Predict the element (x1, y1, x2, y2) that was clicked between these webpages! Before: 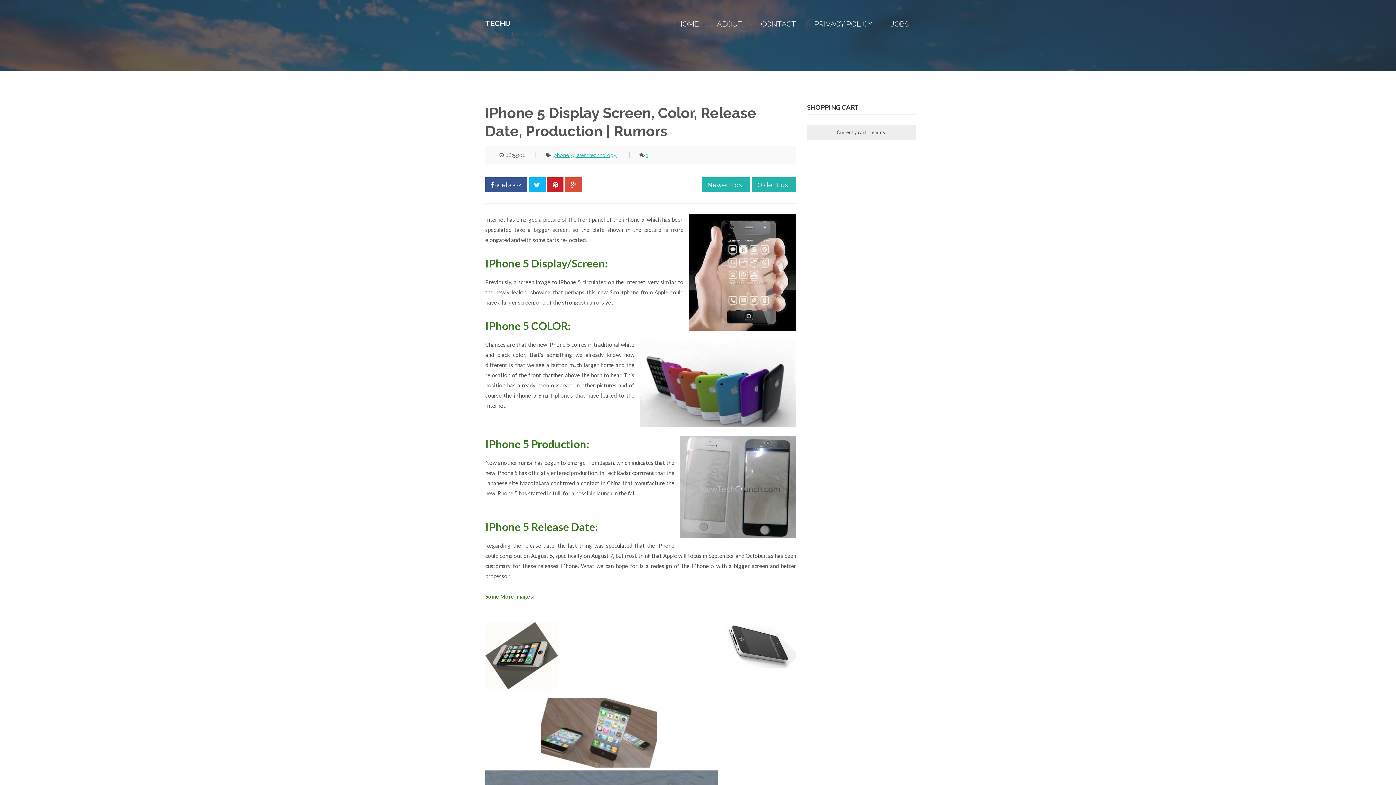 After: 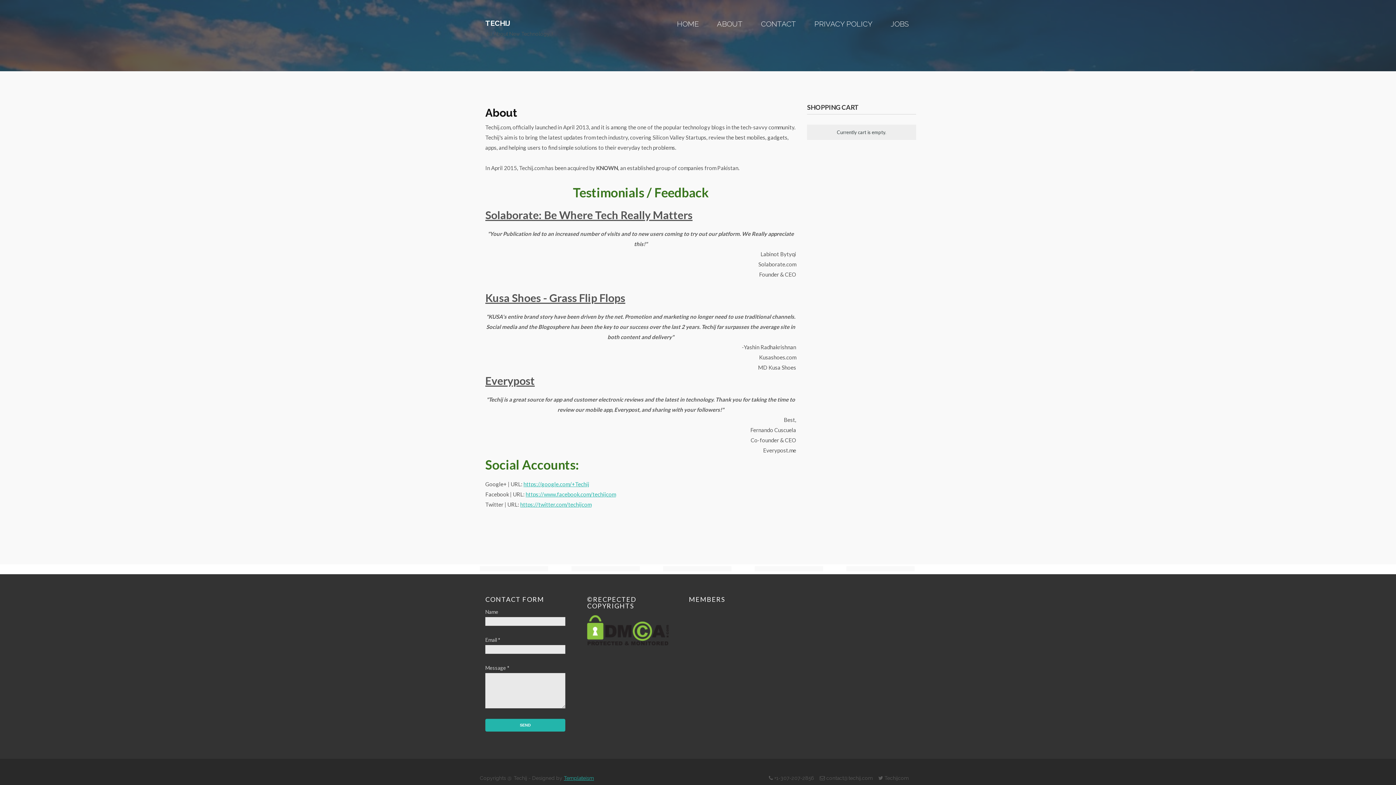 Action: label: ABOUT bbox: (717, 19, 742, 28)